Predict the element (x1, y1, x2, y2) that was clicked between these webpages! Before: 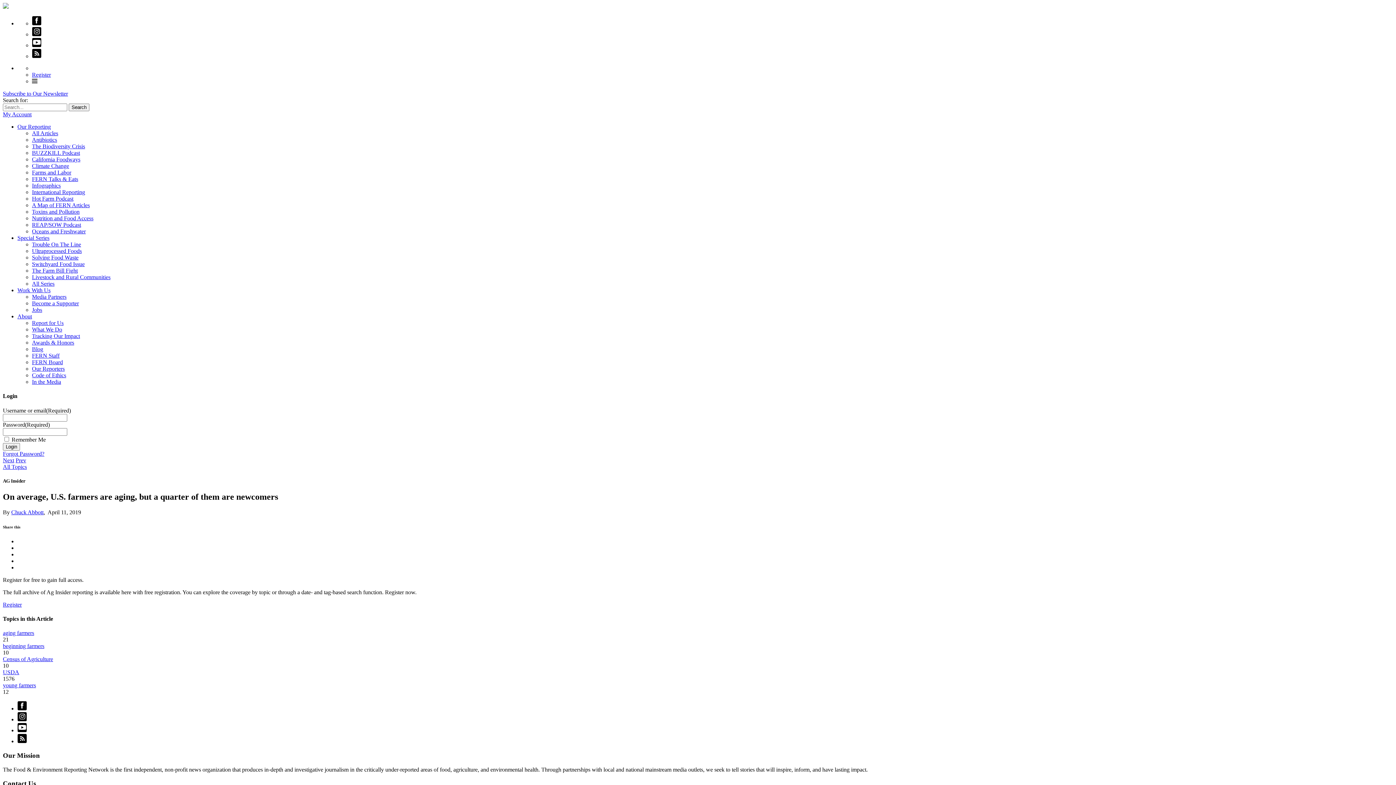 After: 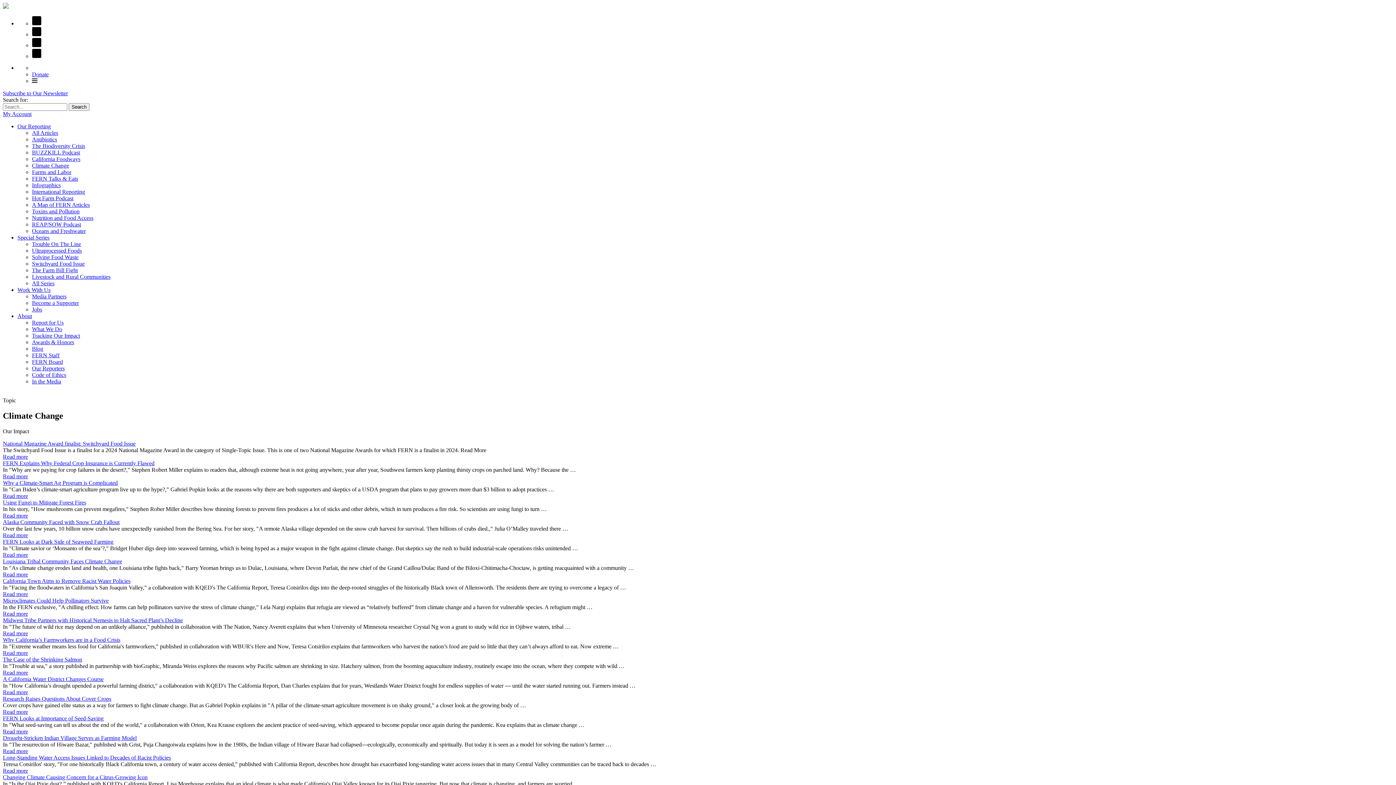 Action: label: Climate Change bbox: (32, 162, 69, 169)